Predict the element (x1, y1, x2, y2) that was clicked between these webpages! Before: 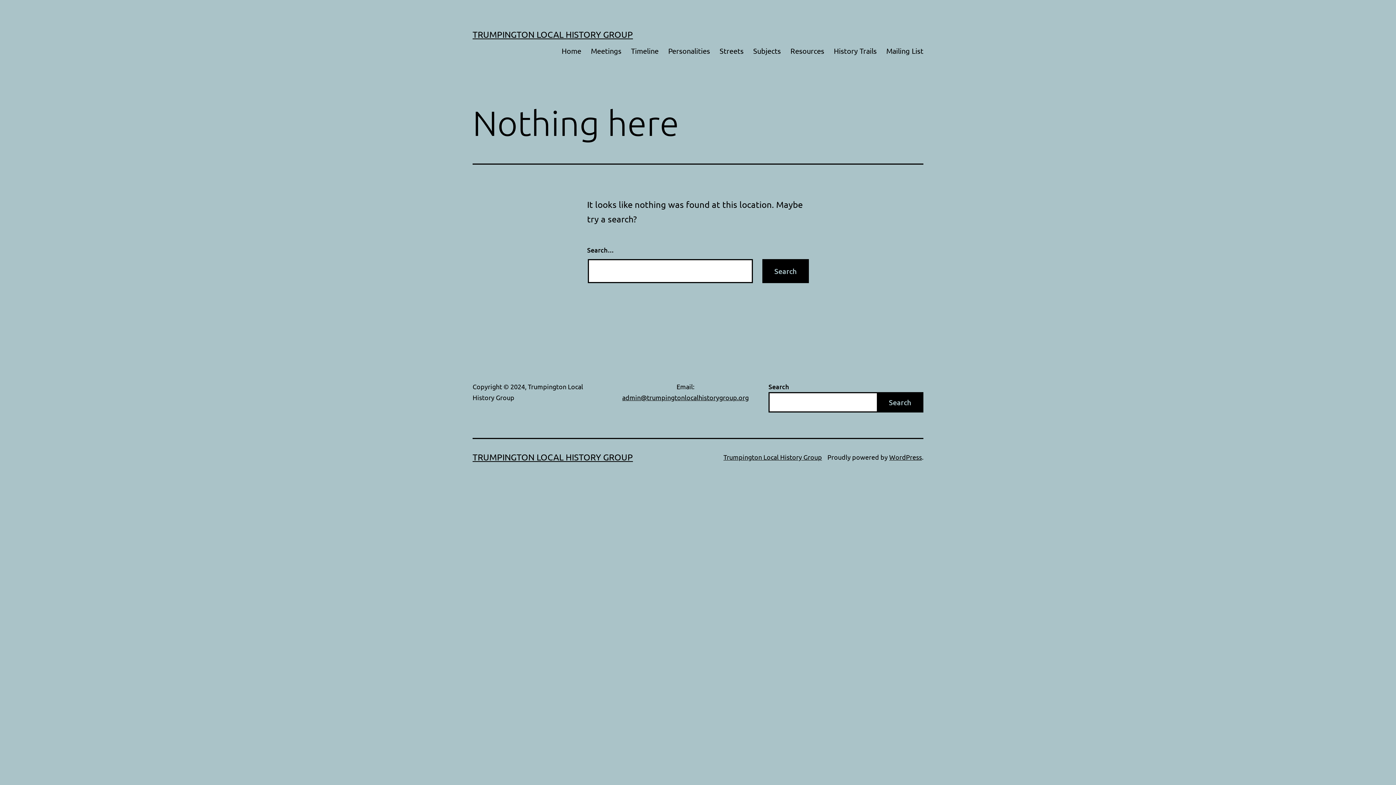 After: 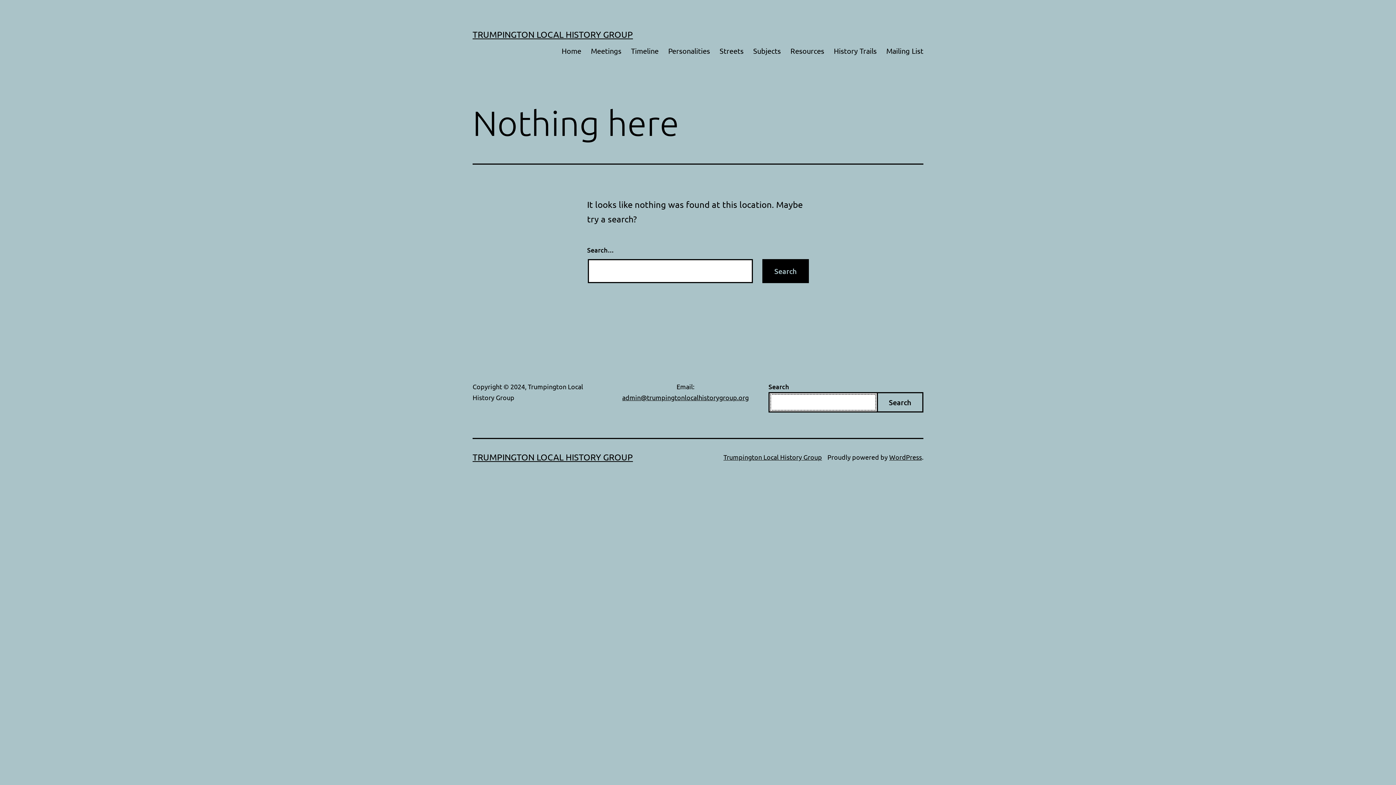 Action: label: Search bbox: (877, 392, 923, 412)